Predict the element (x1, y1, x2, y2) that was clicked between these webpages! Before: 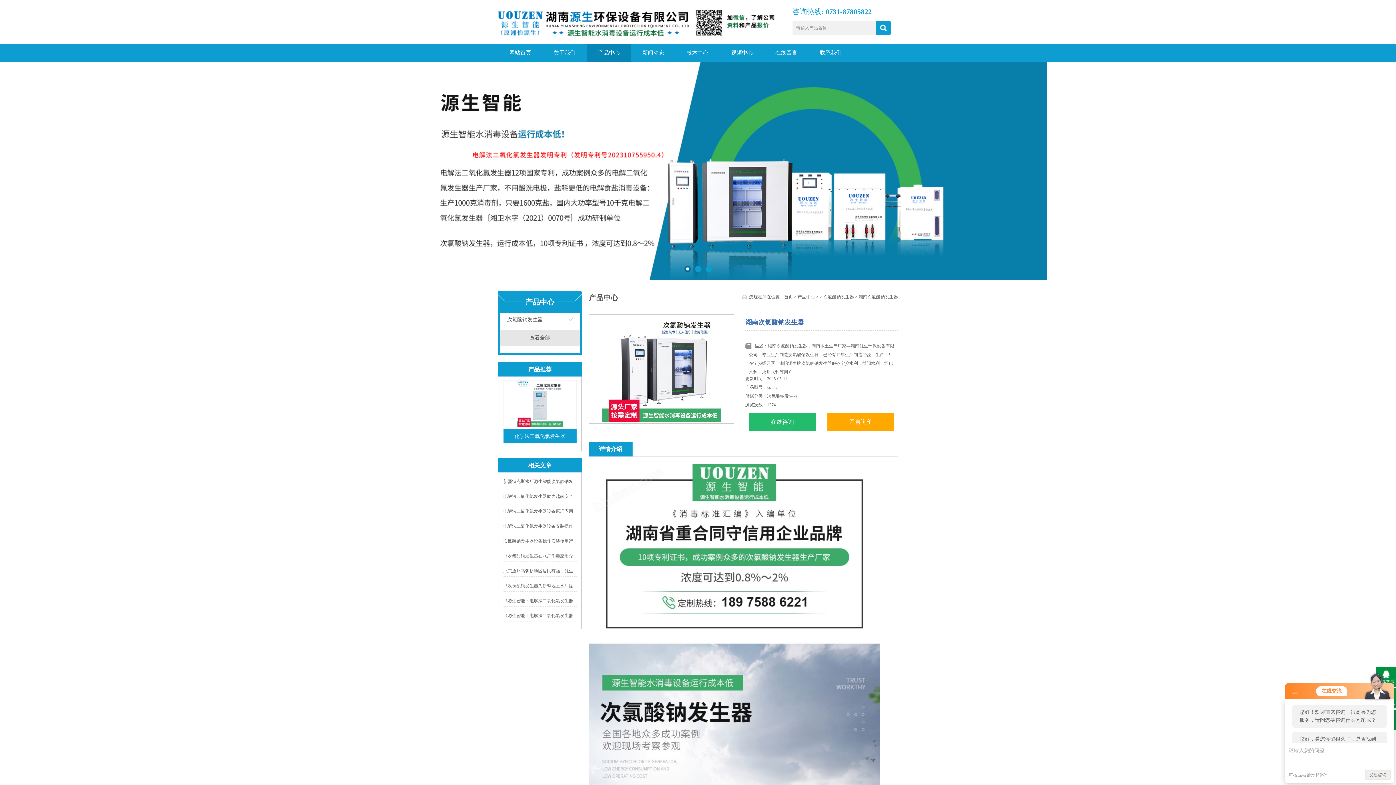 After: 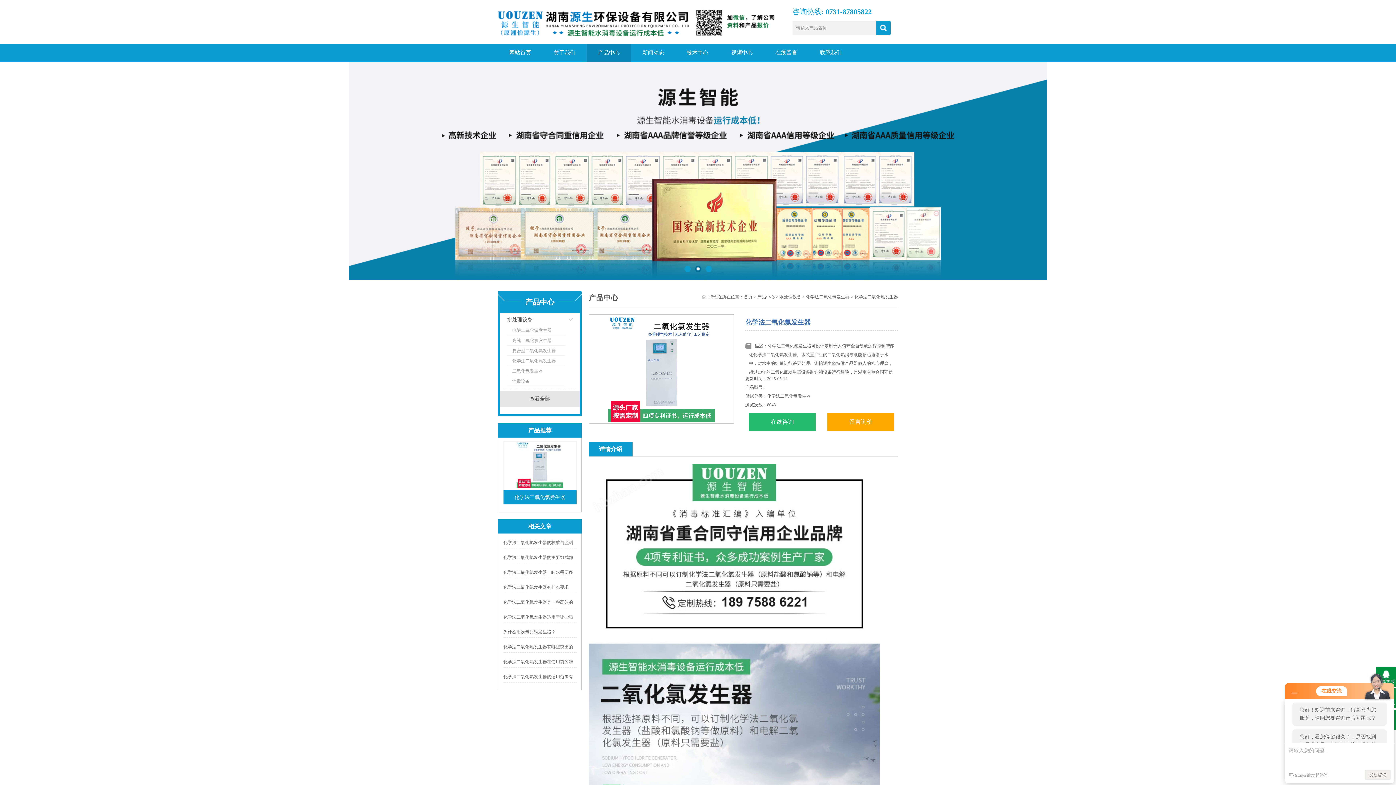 Action: bbox: (503, 380, 576, 429)